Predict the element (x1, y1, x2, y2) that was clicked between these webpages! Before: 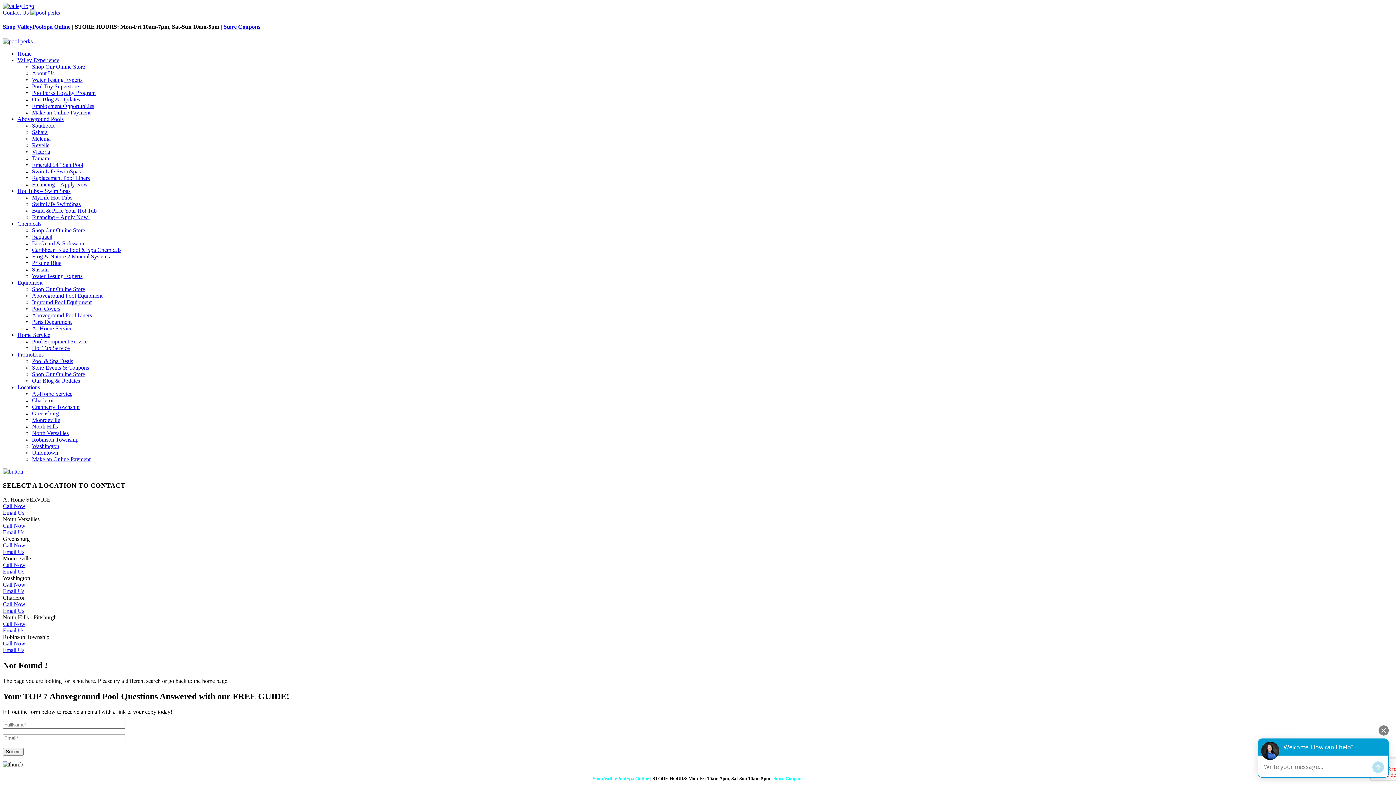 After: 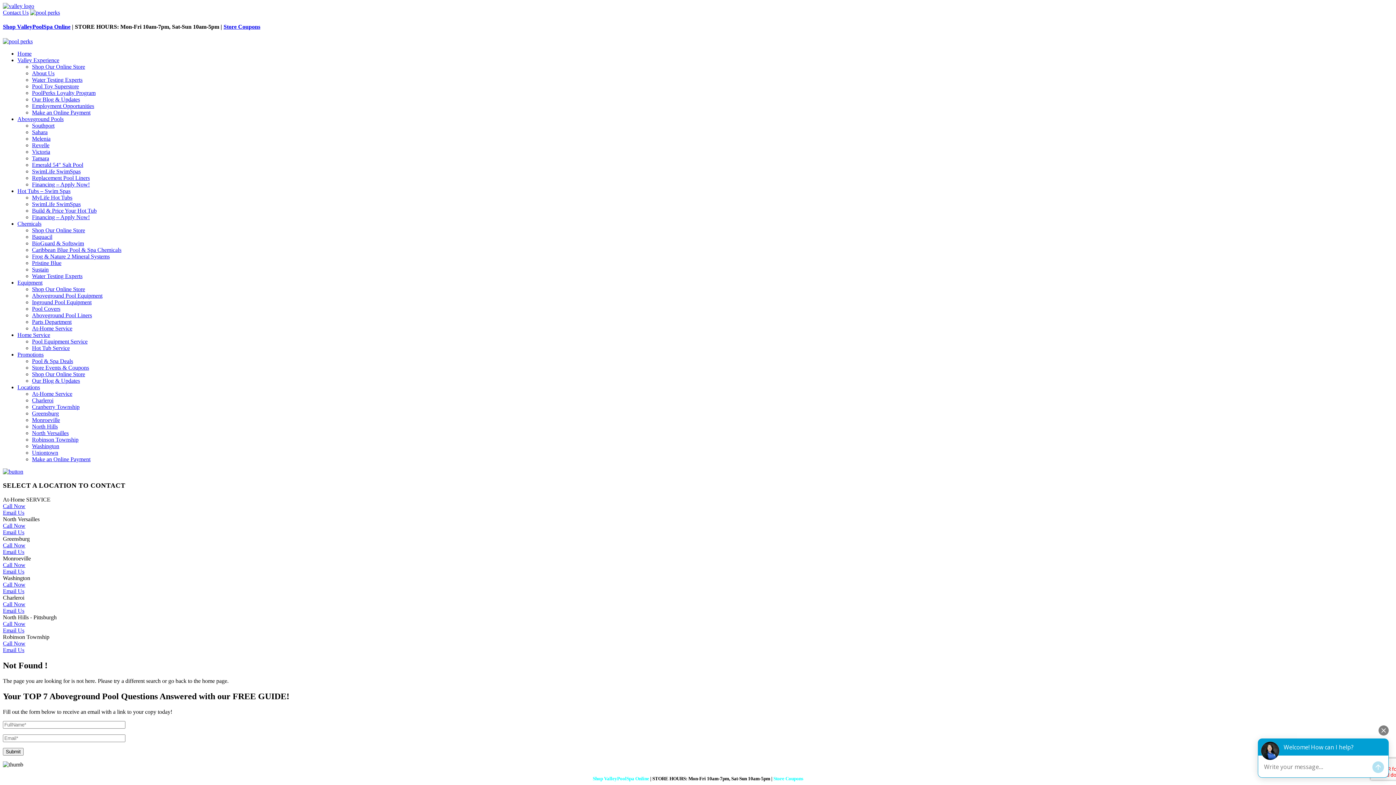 Action: bbox: (2, 38, 32, 44)